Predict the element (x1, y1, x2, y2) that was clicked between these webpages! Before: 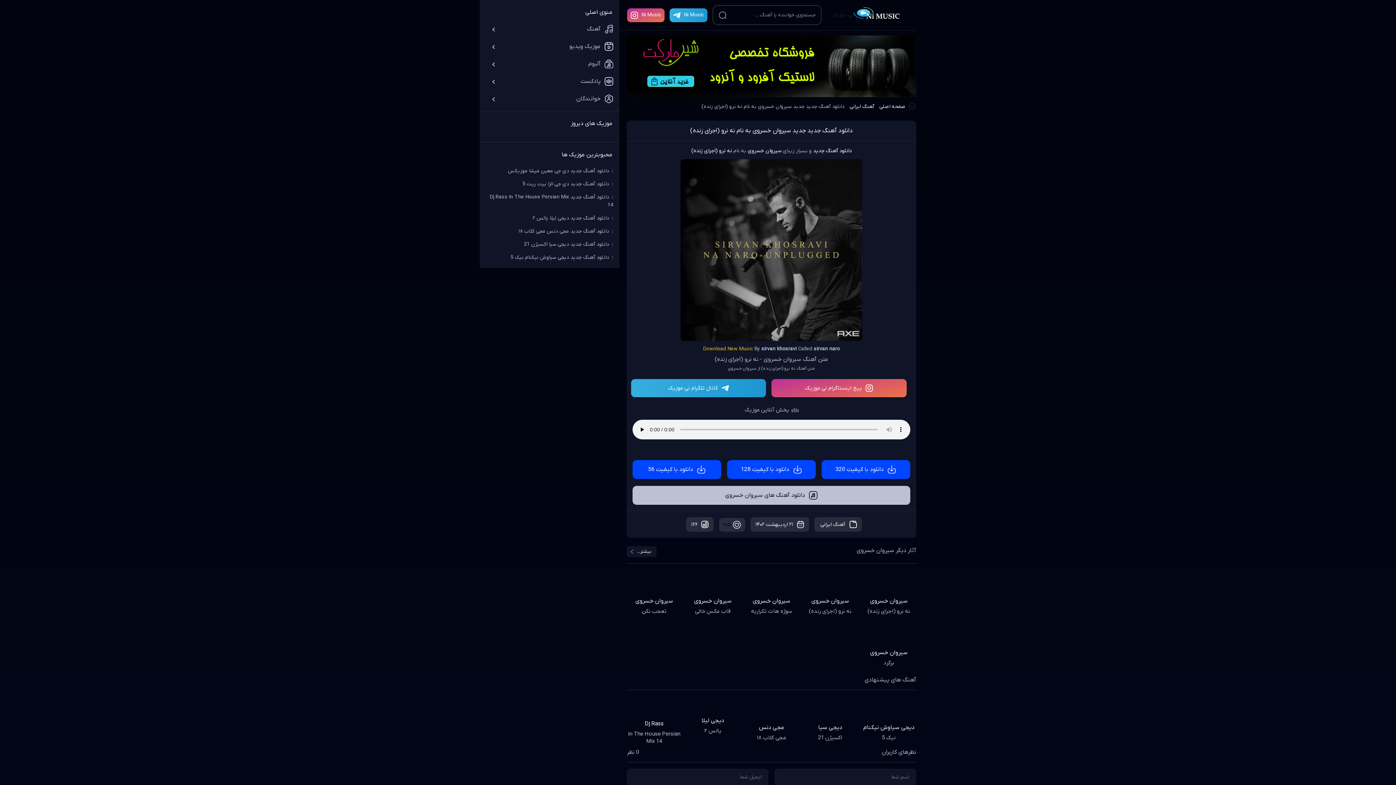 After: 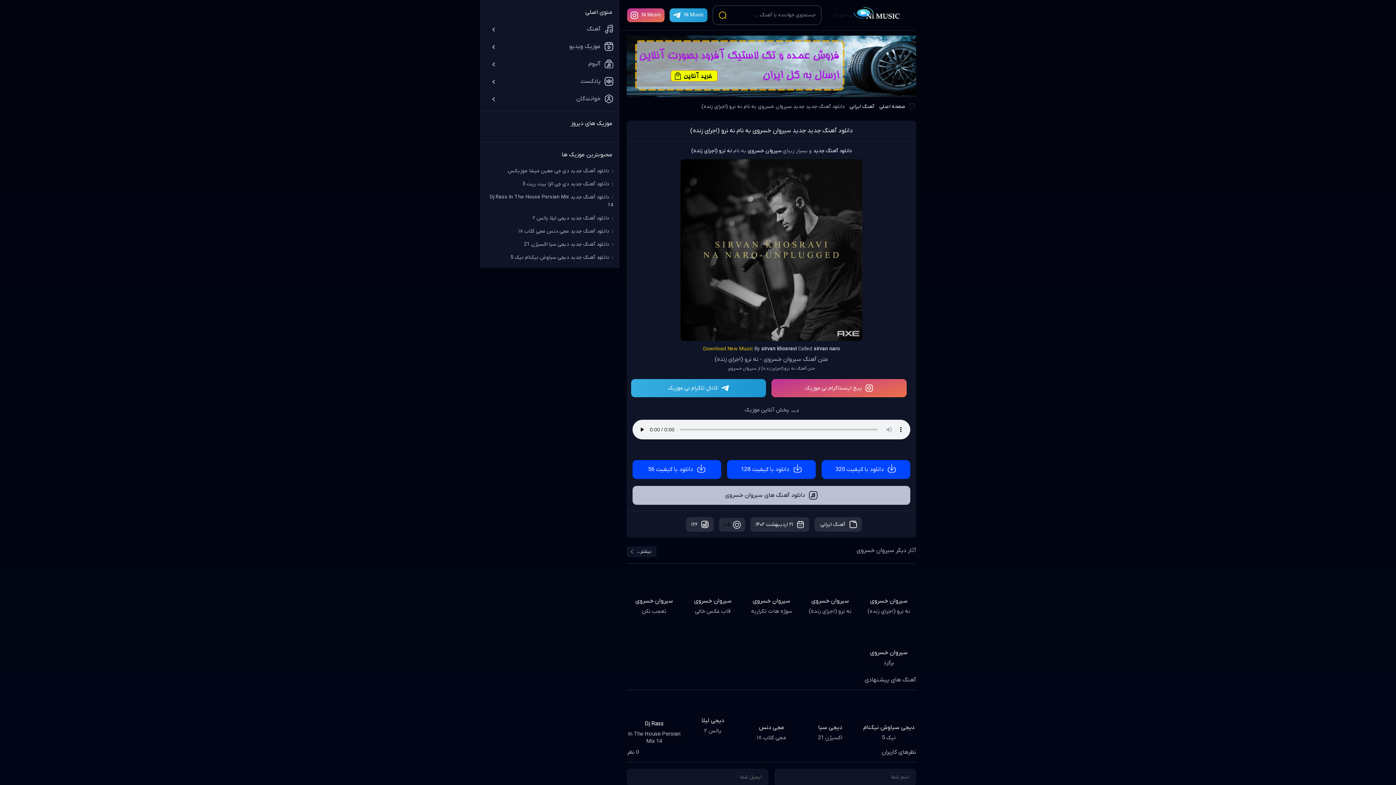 Action: label: جستجو bbox: (715, 6, 729, 24)